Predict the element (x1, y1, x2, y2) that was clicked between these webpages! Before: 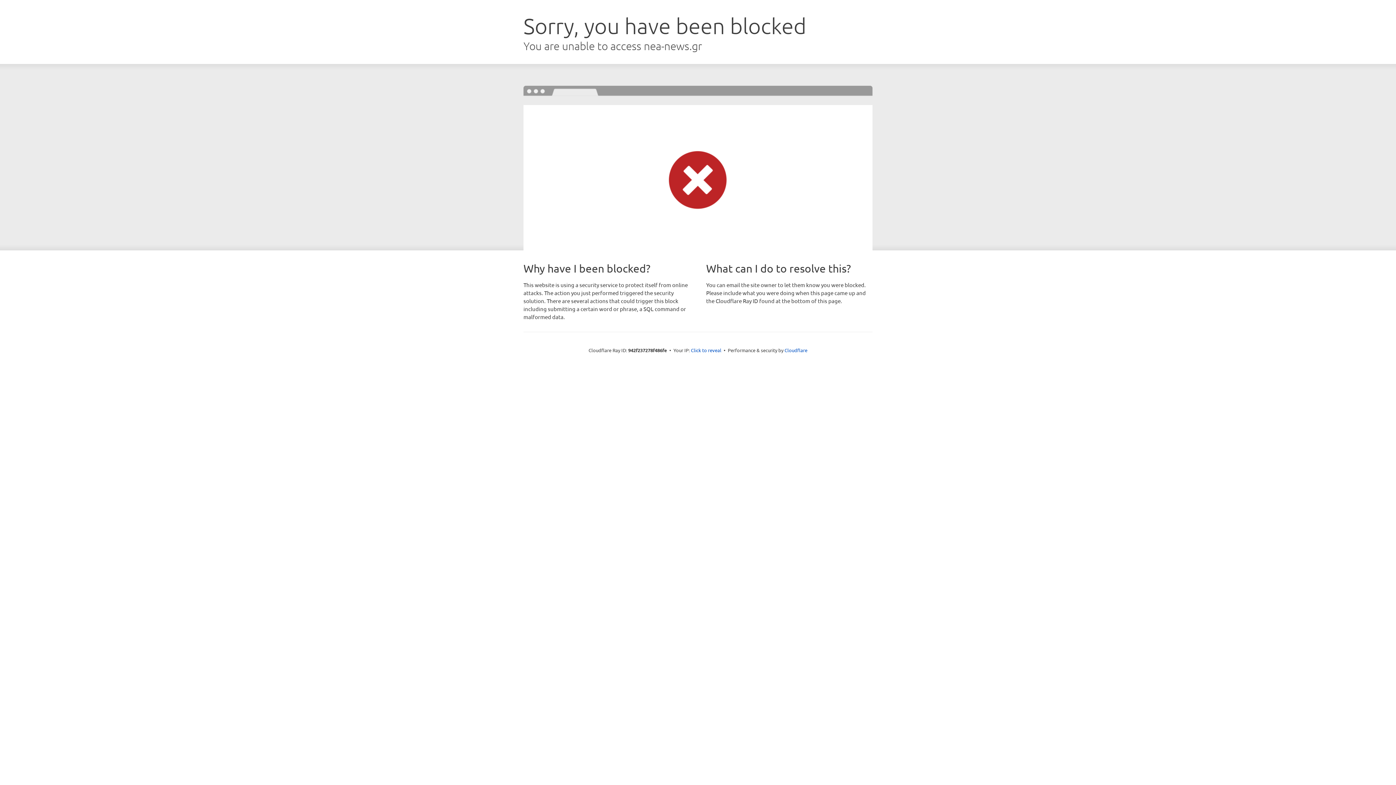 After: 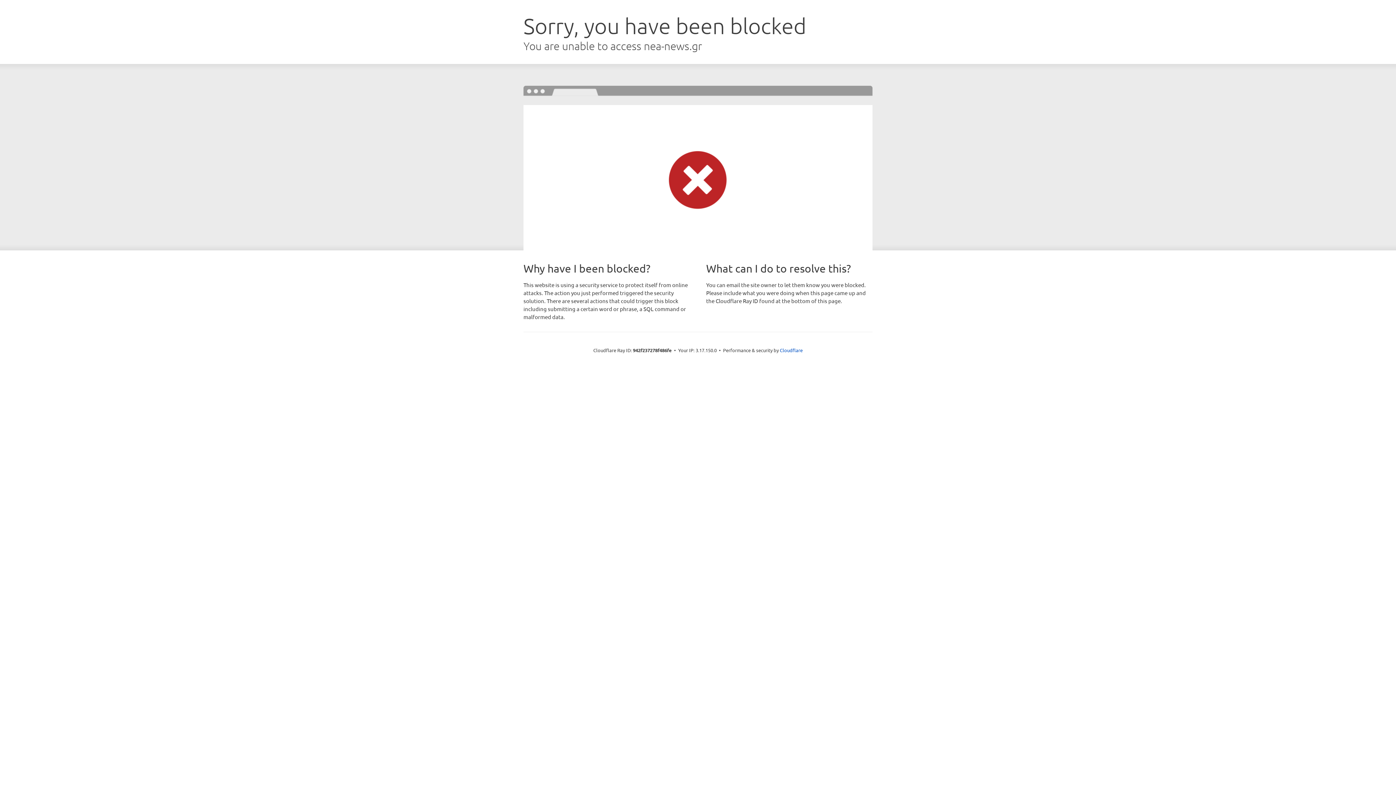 Action: label: Click to reveal bbox: (691, 346, 721, 353)